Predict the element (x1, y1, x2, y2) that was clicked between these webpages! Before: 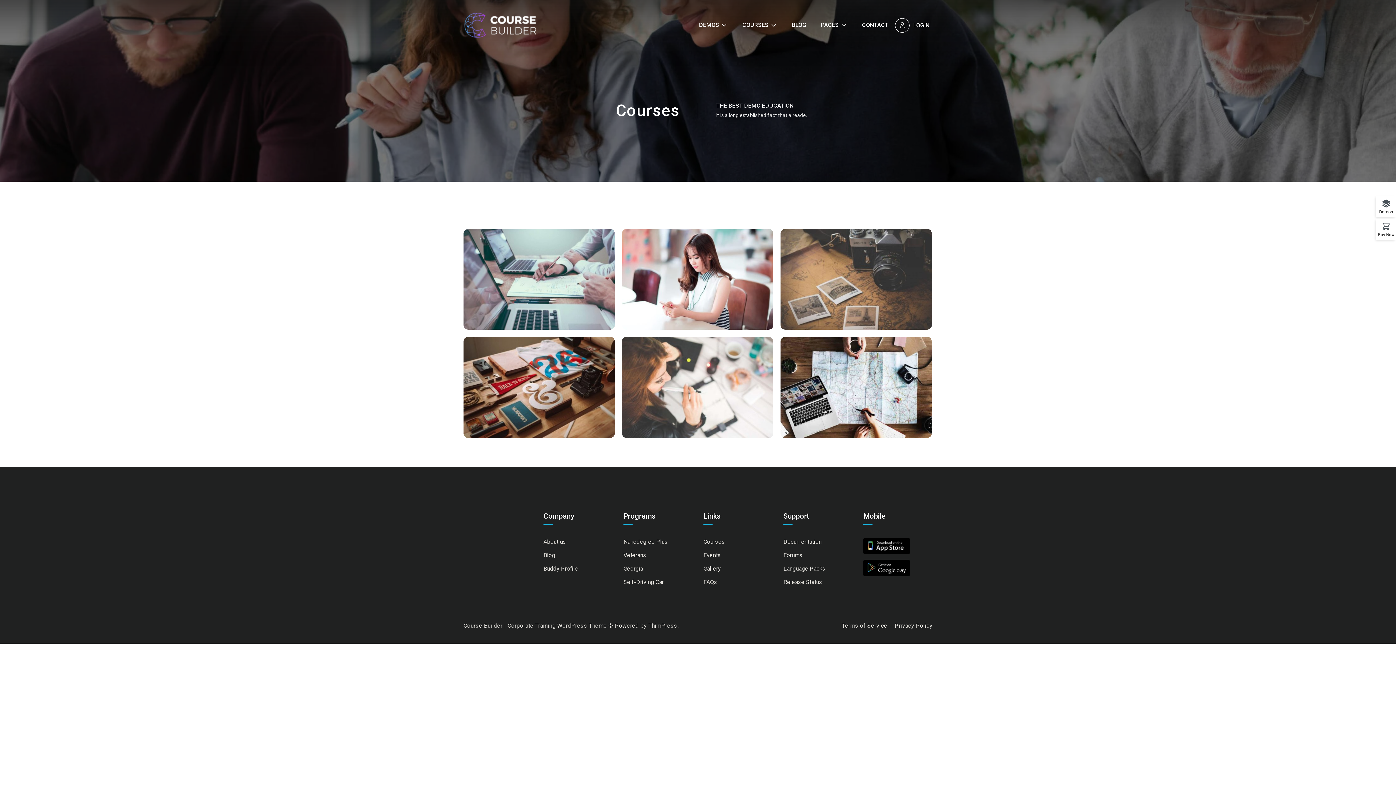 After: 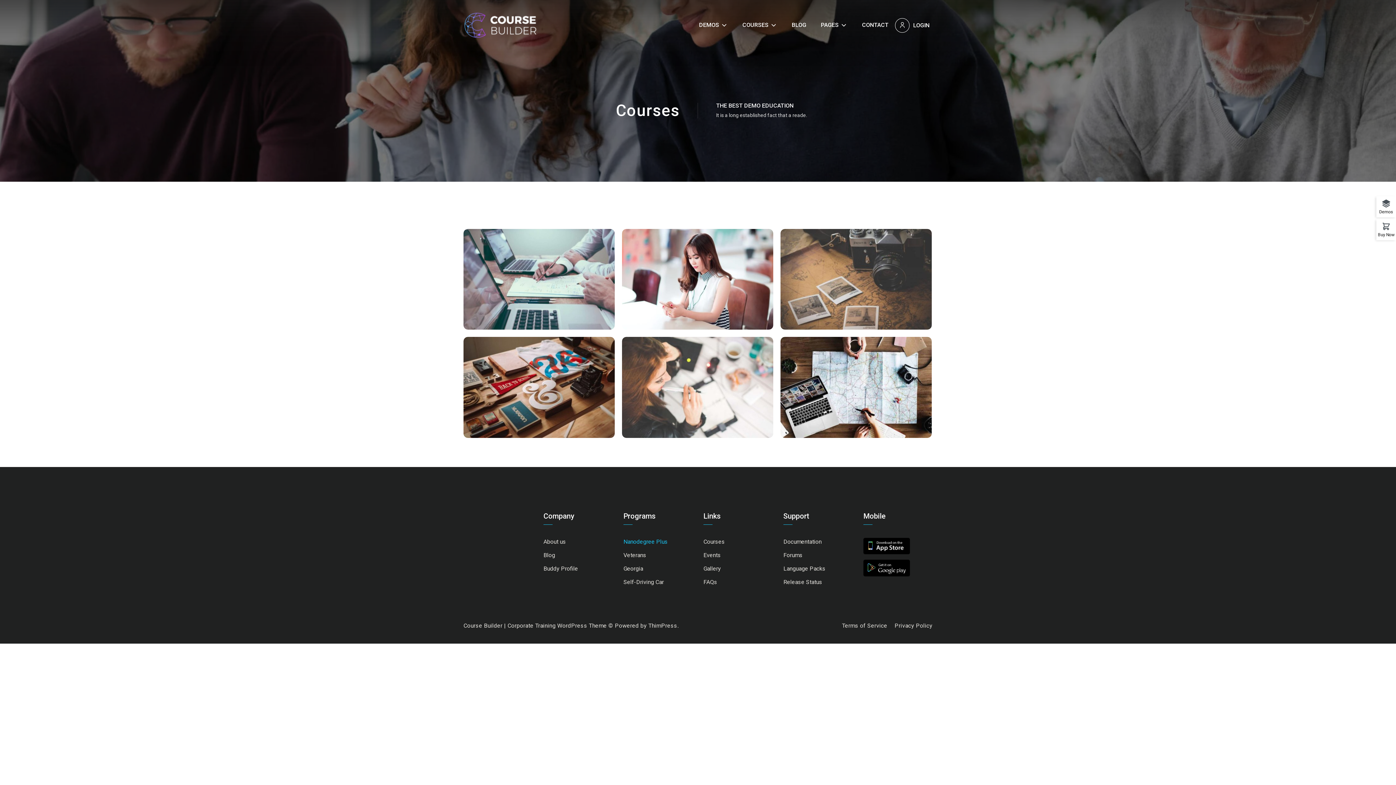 Action: label: Nanodegree Plus bbox: (623, 538, 668, 545)